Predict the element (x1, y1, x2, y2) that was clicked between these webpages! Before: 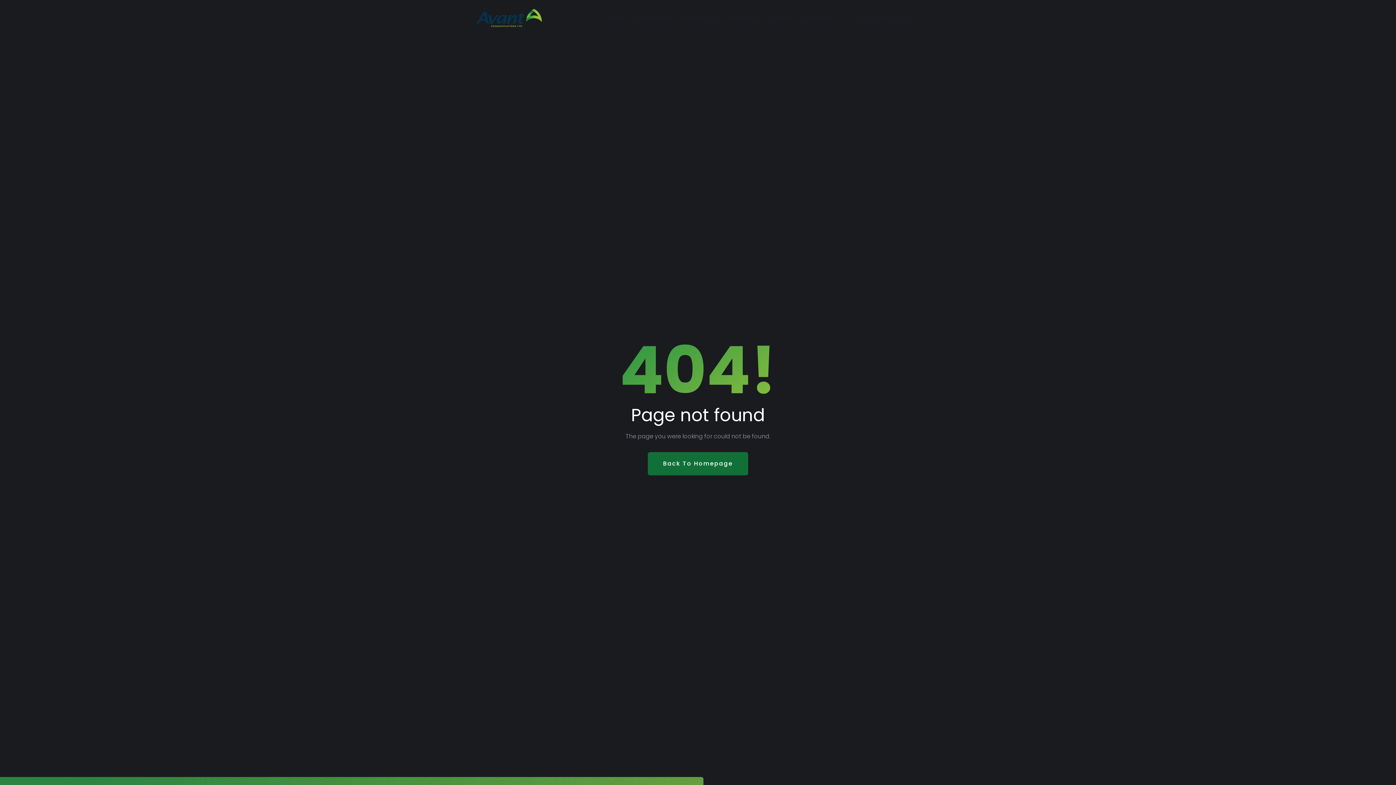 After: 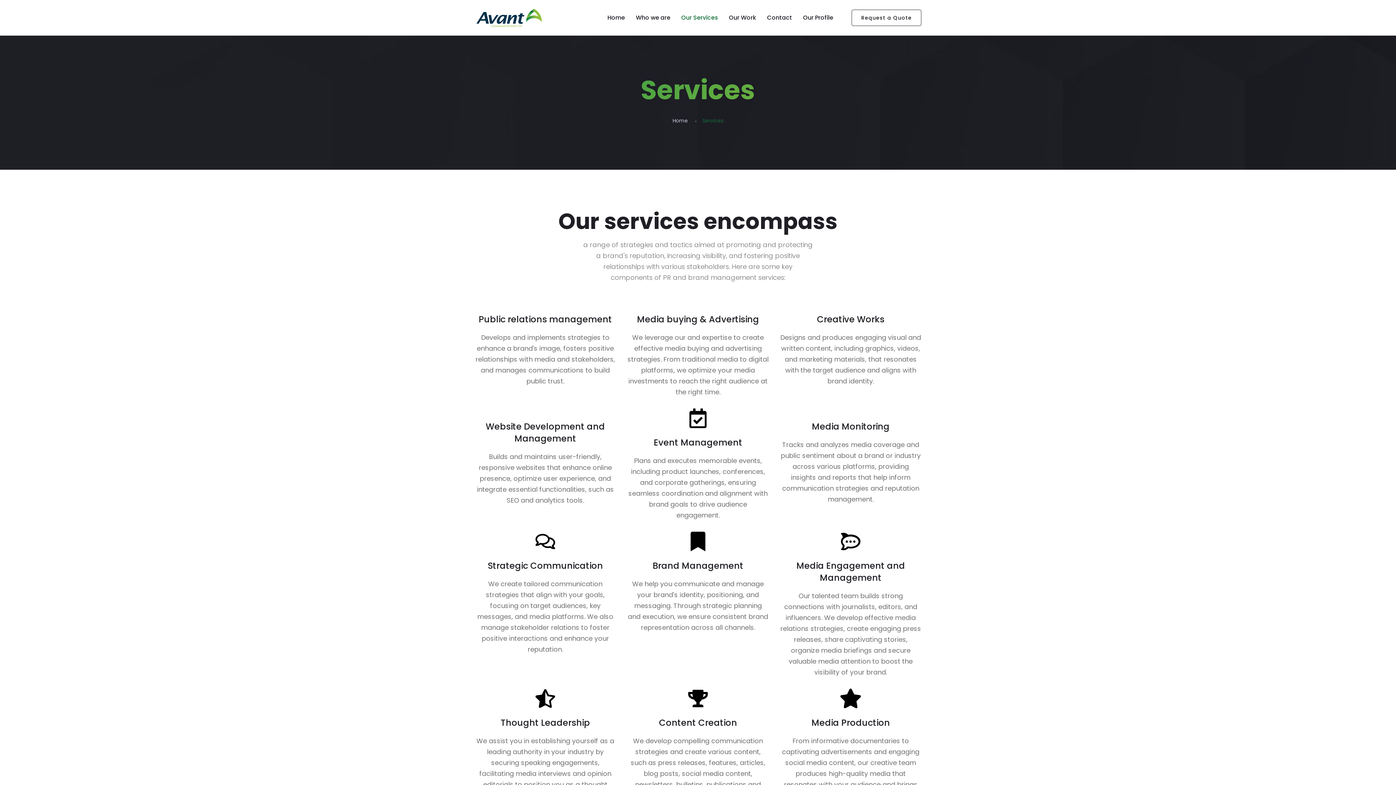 Action: label: Our Services bbox: (681, 5, 718, 30)